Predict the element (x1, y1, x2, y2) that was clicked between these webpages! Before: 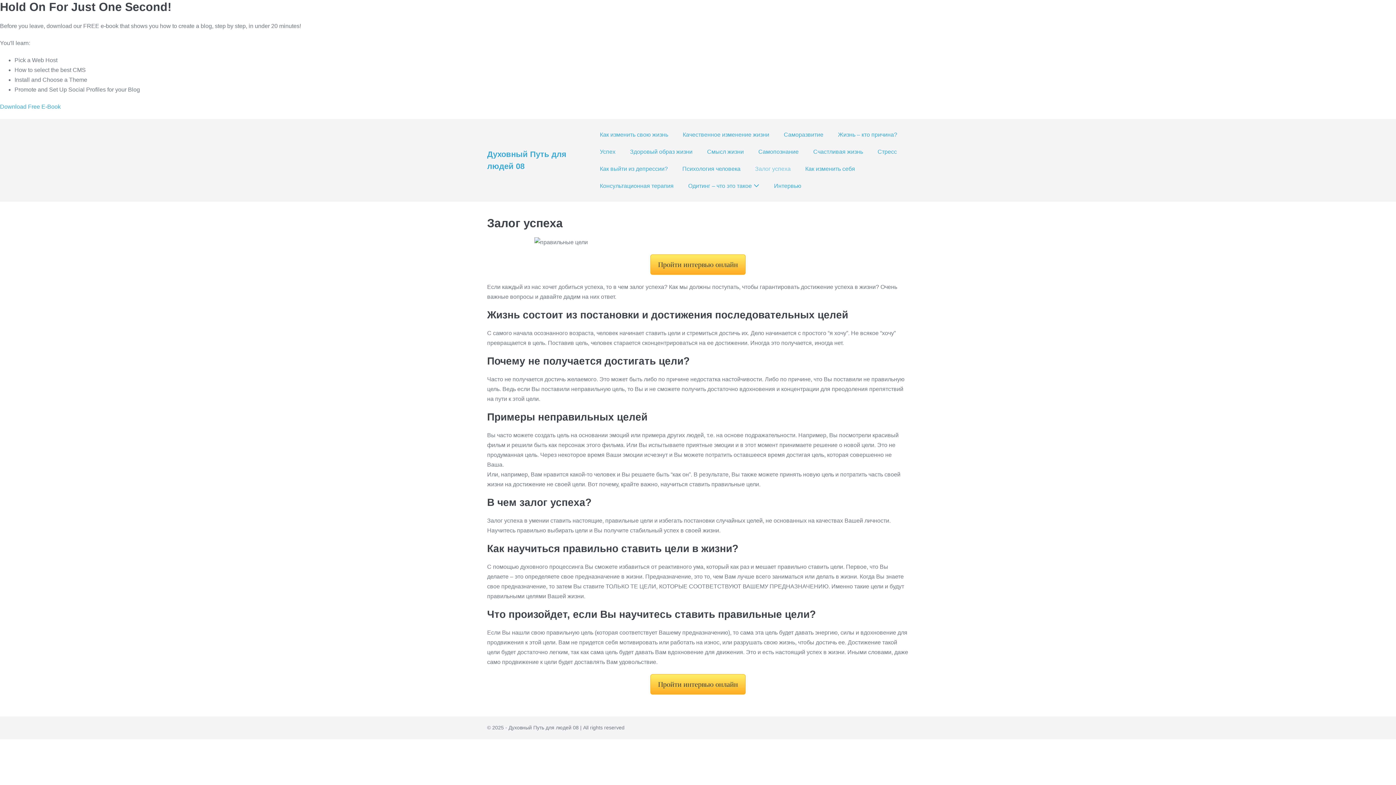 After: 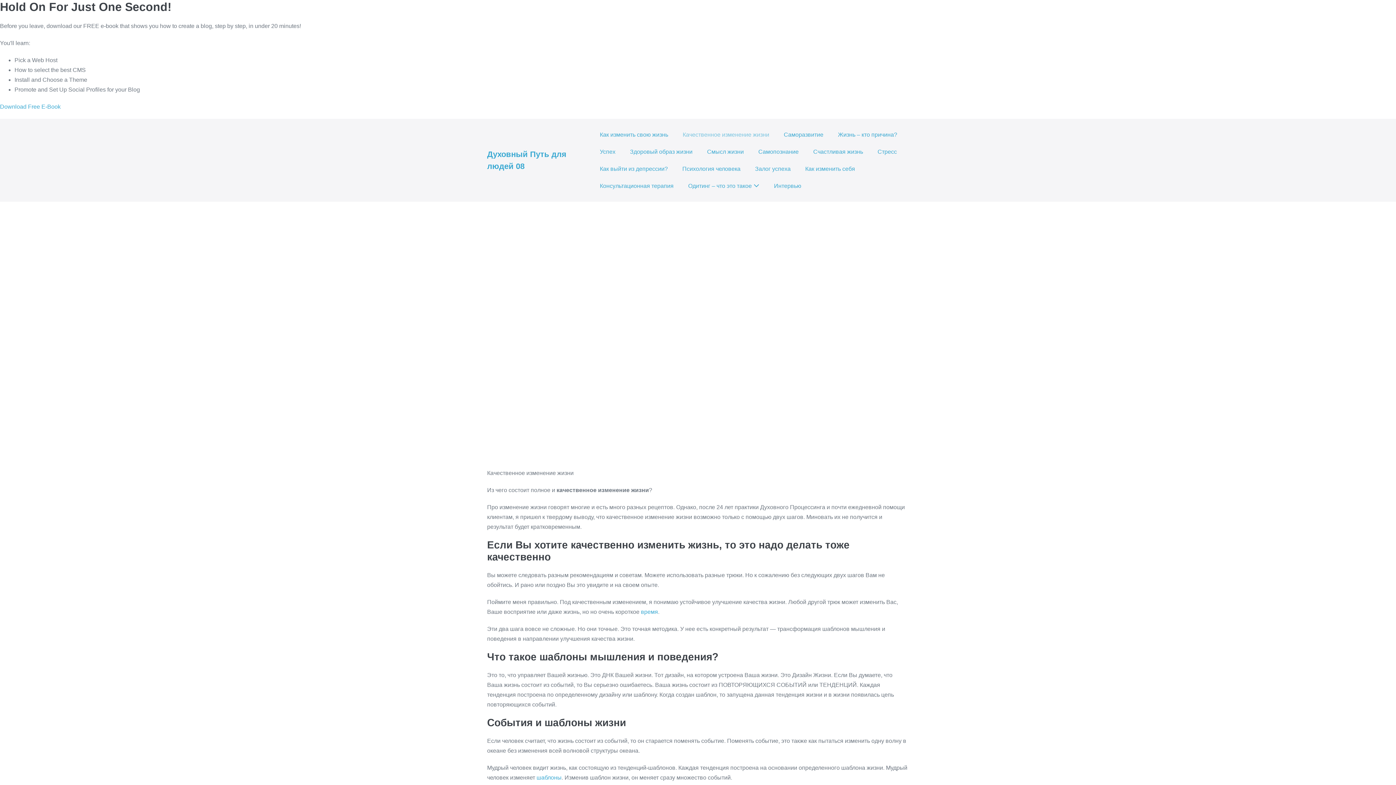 Action: label: Качественное изменение жизни bbox: (675, 126, 776, 143)